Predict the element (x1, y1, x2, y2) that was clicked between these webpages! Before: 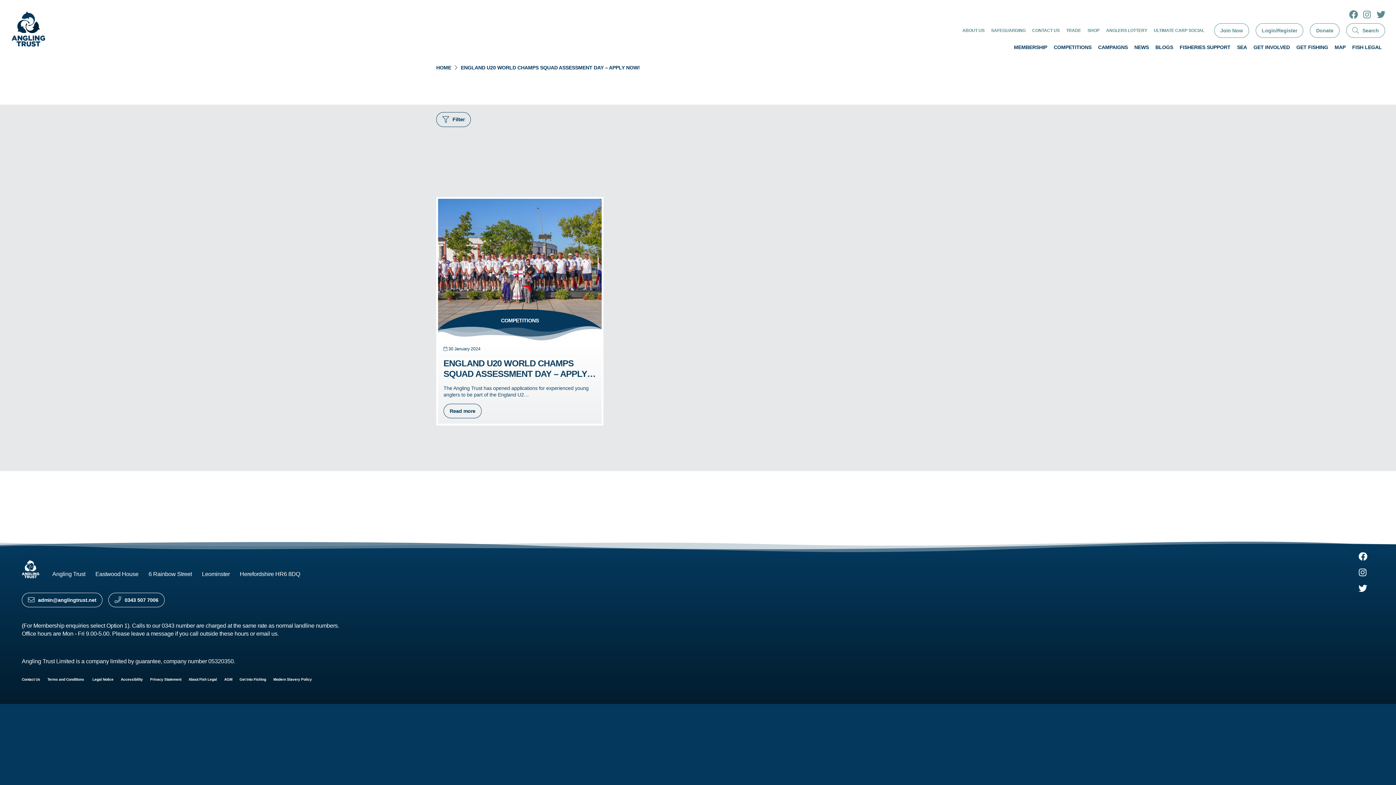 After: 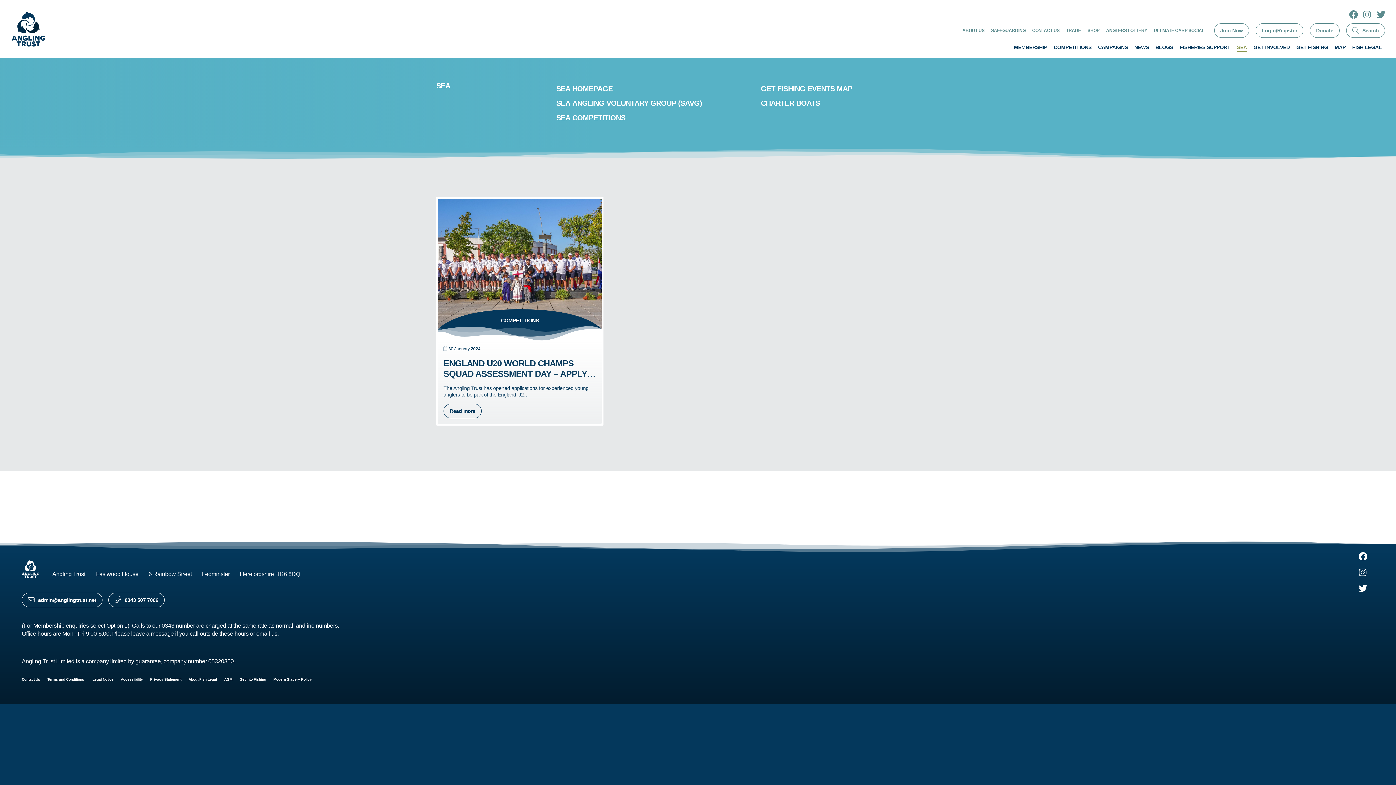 Action: label: SEA bbox: (1237, 44, 1247, 50)